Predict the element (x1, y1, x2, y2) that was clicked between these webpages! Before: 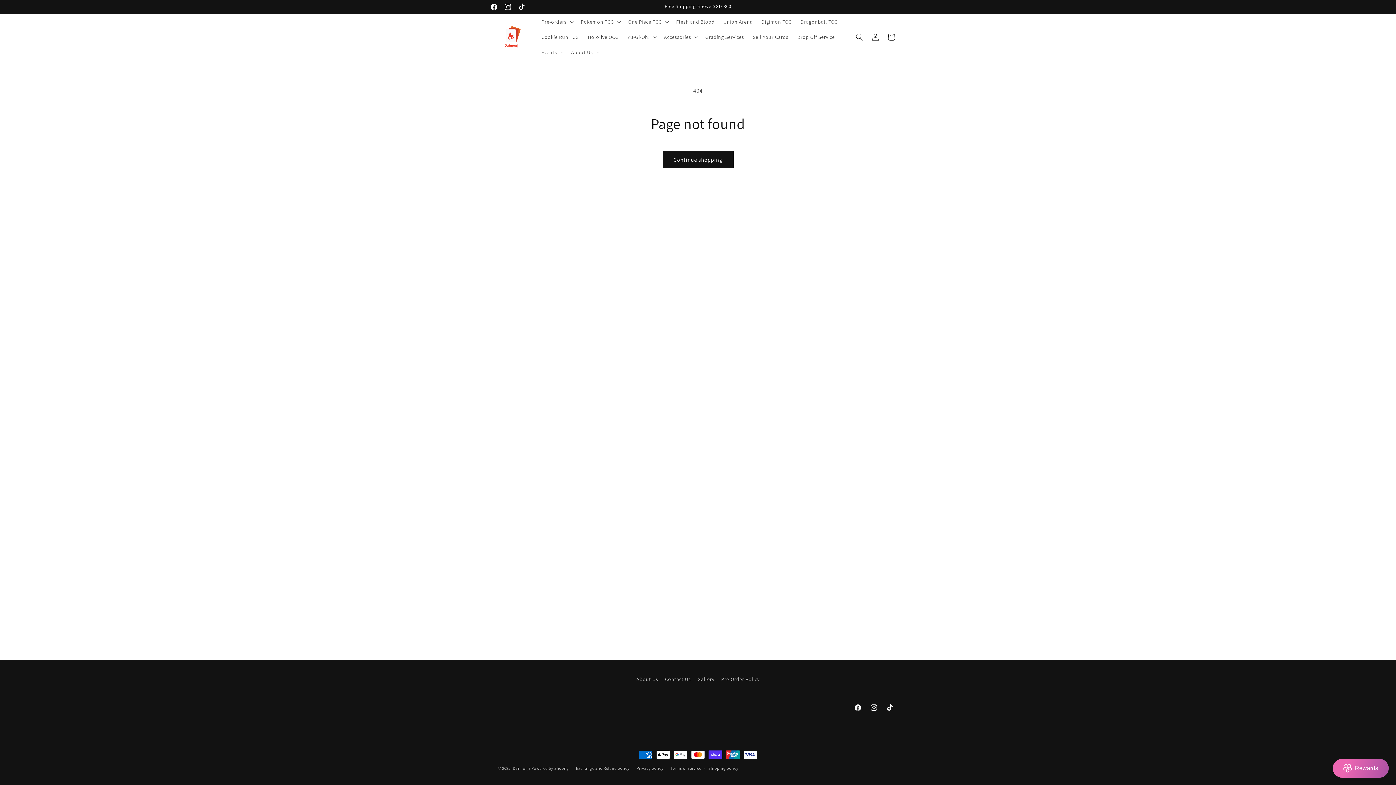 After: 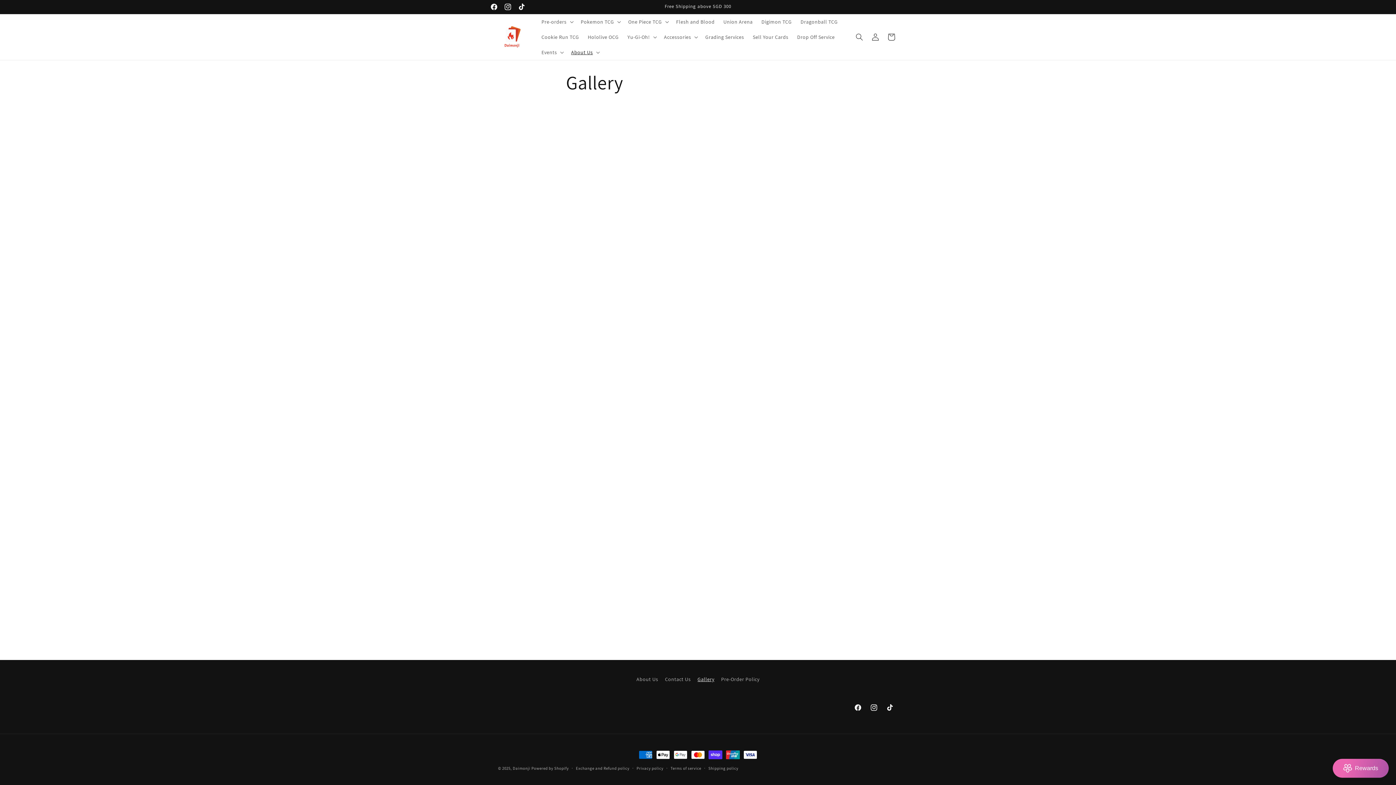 Action: label: Gallery bbox: (697, 673, 714, 686)